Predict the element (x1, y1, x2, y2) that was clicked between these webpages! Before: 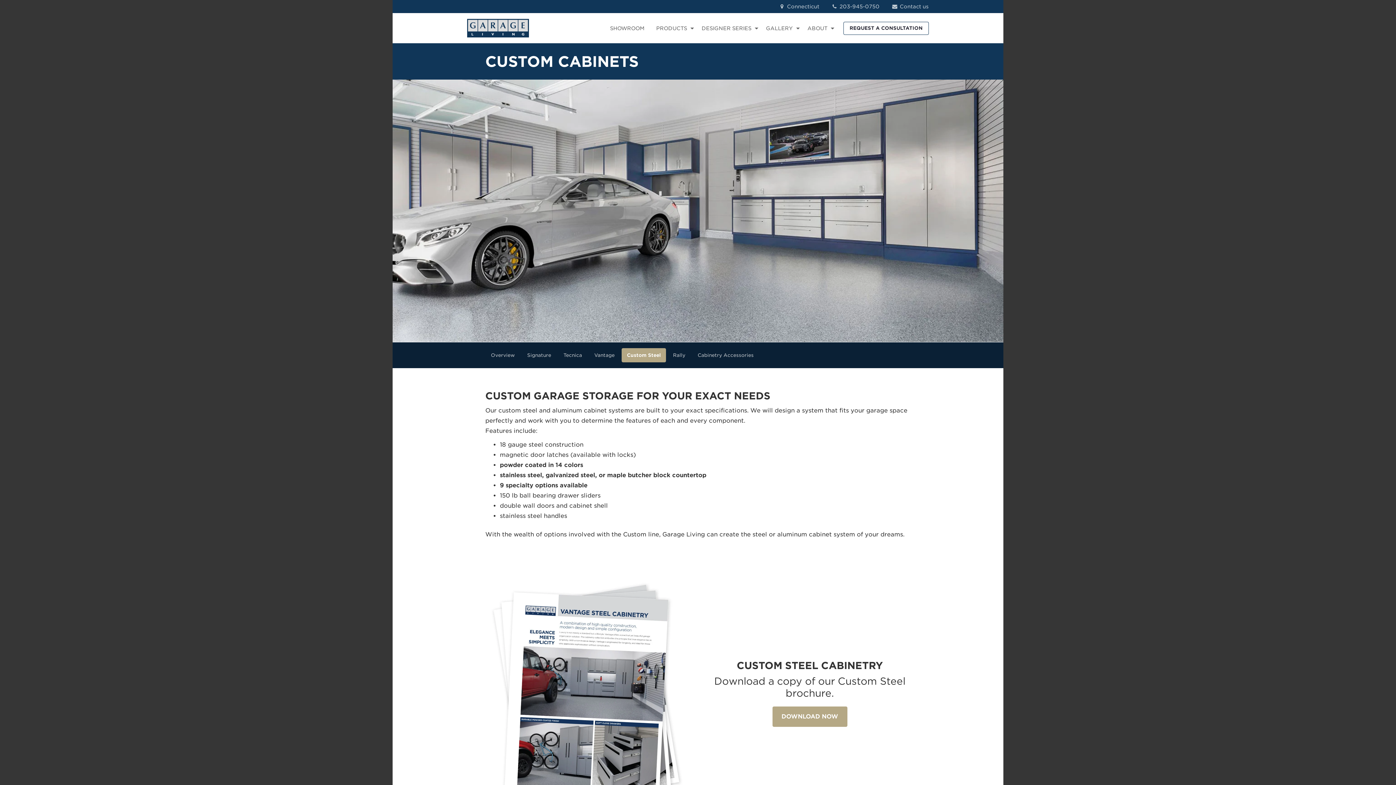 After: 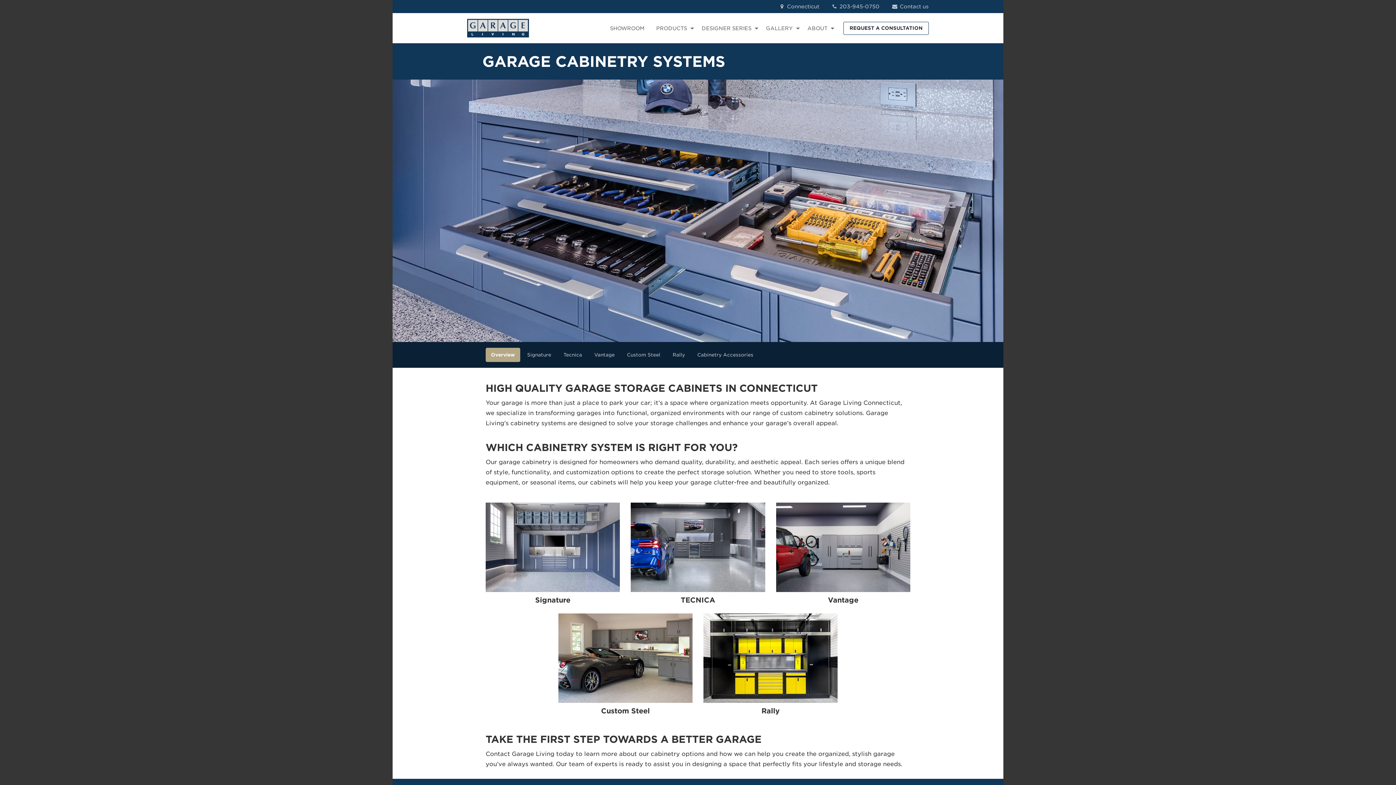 Action: bbox: (485, 348, 520, 362) label: Overview